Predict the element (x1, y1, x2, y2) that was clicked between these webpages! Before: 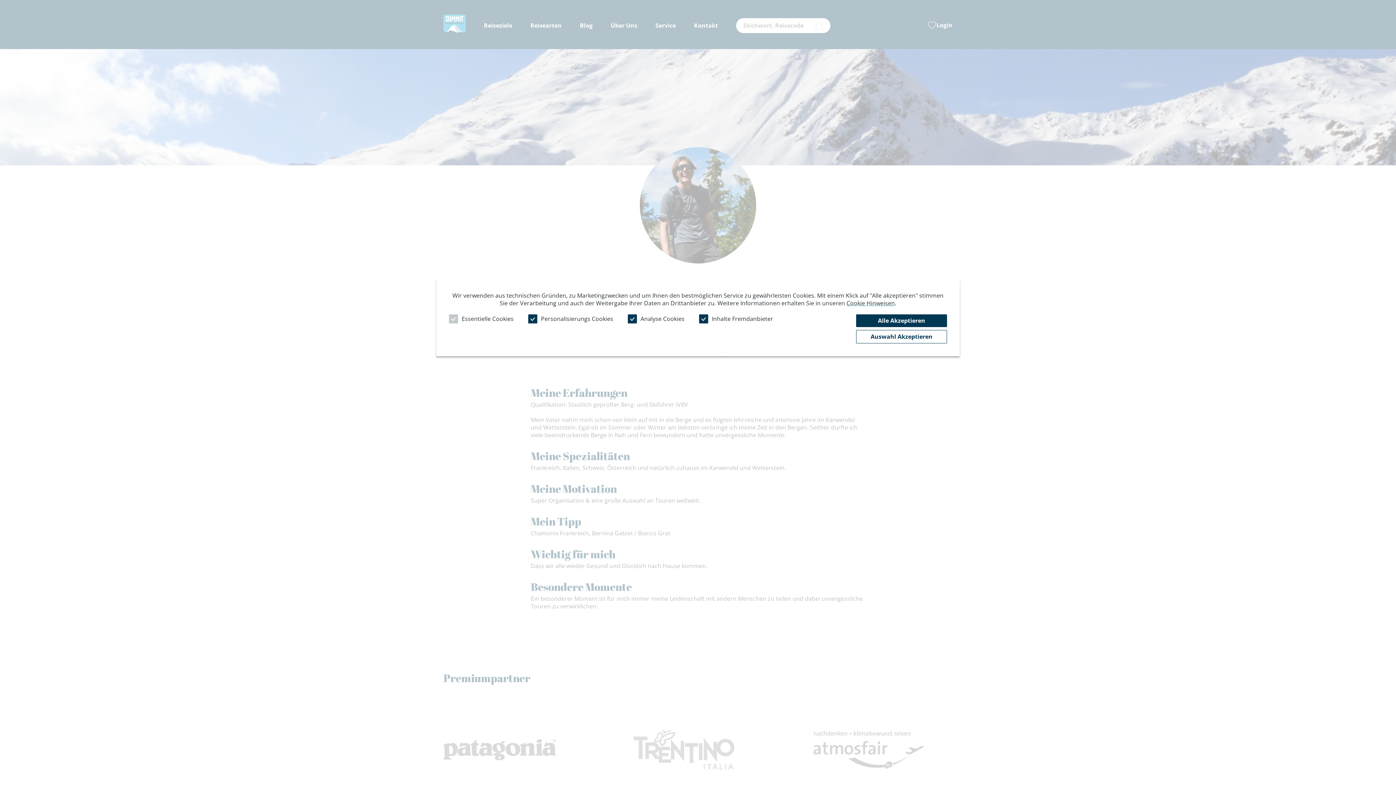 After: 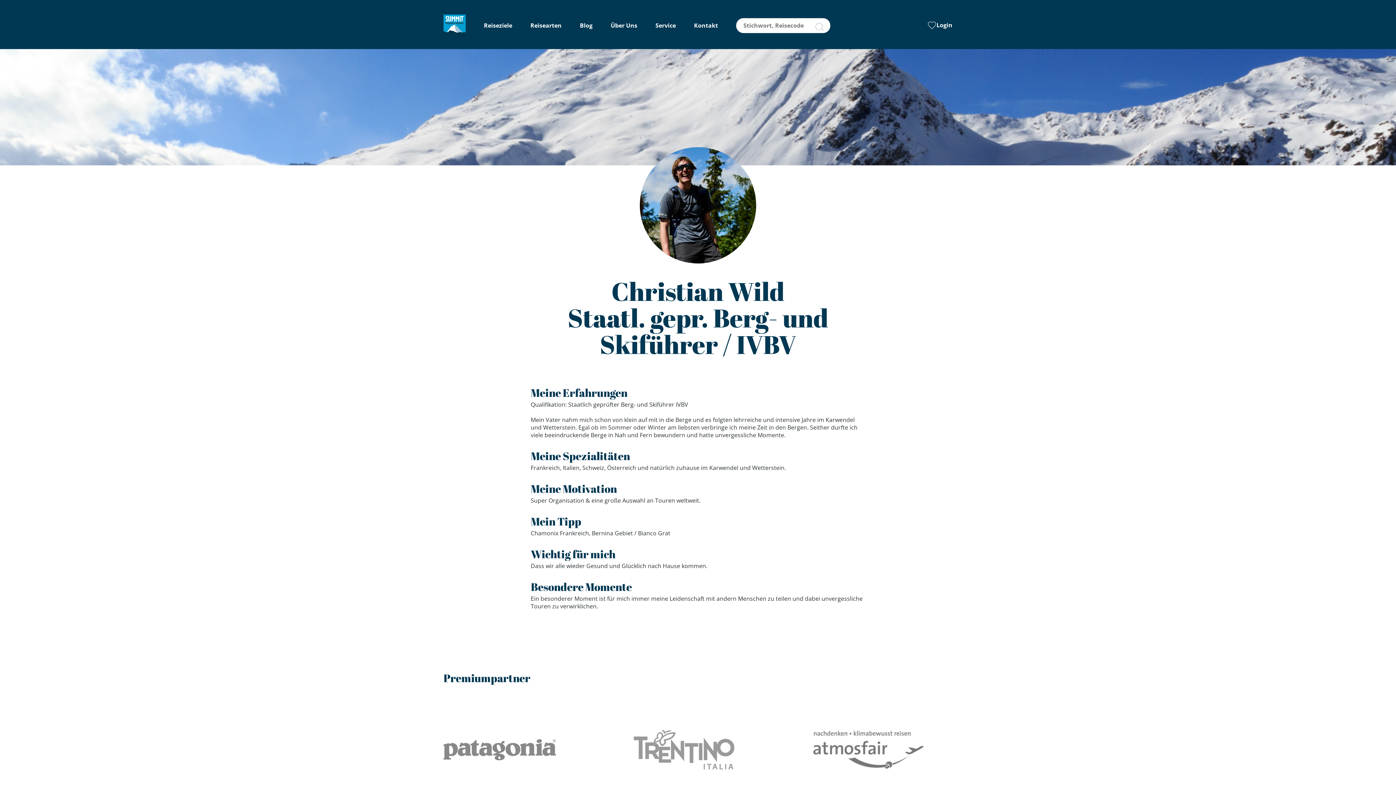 Action: bbox: (856, 314, 947, 327) label: Alle Akzeptieren